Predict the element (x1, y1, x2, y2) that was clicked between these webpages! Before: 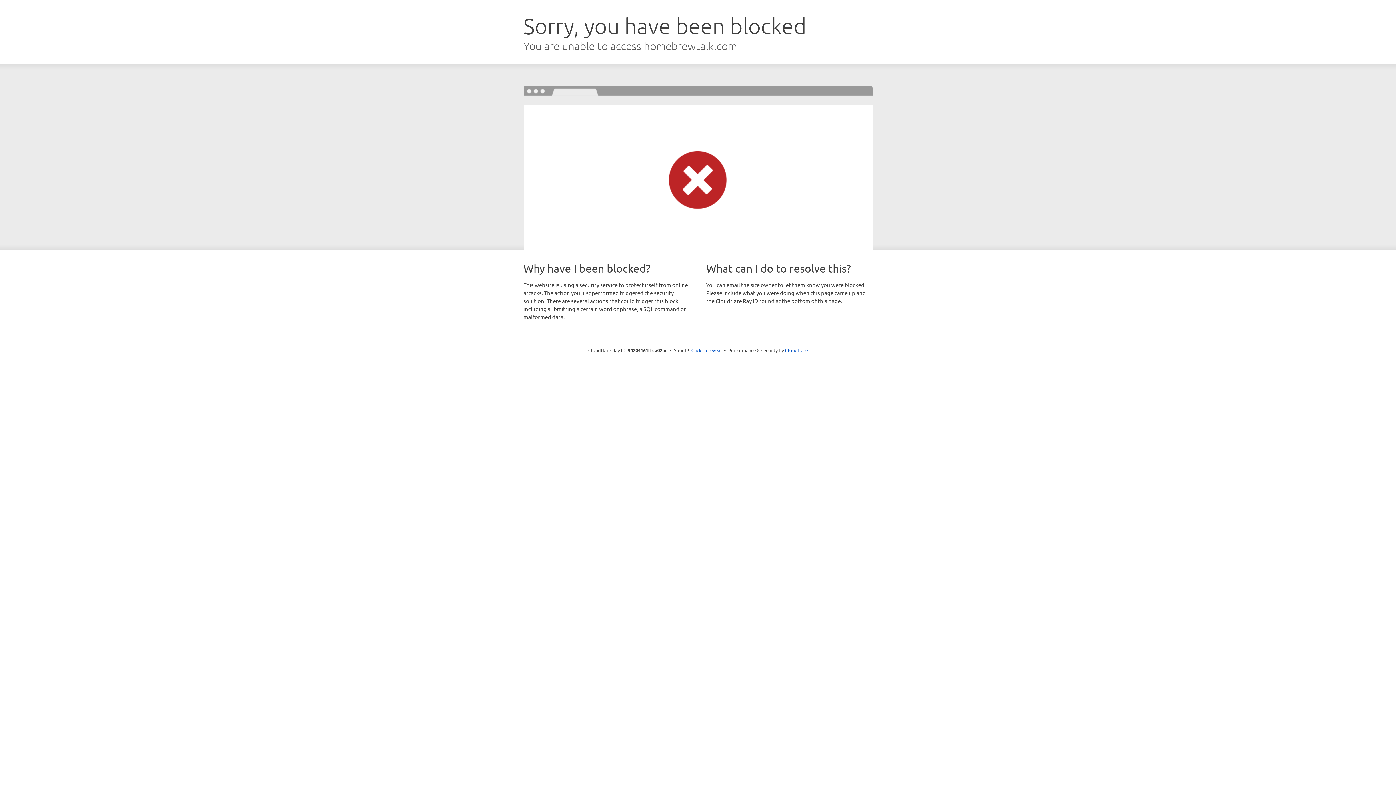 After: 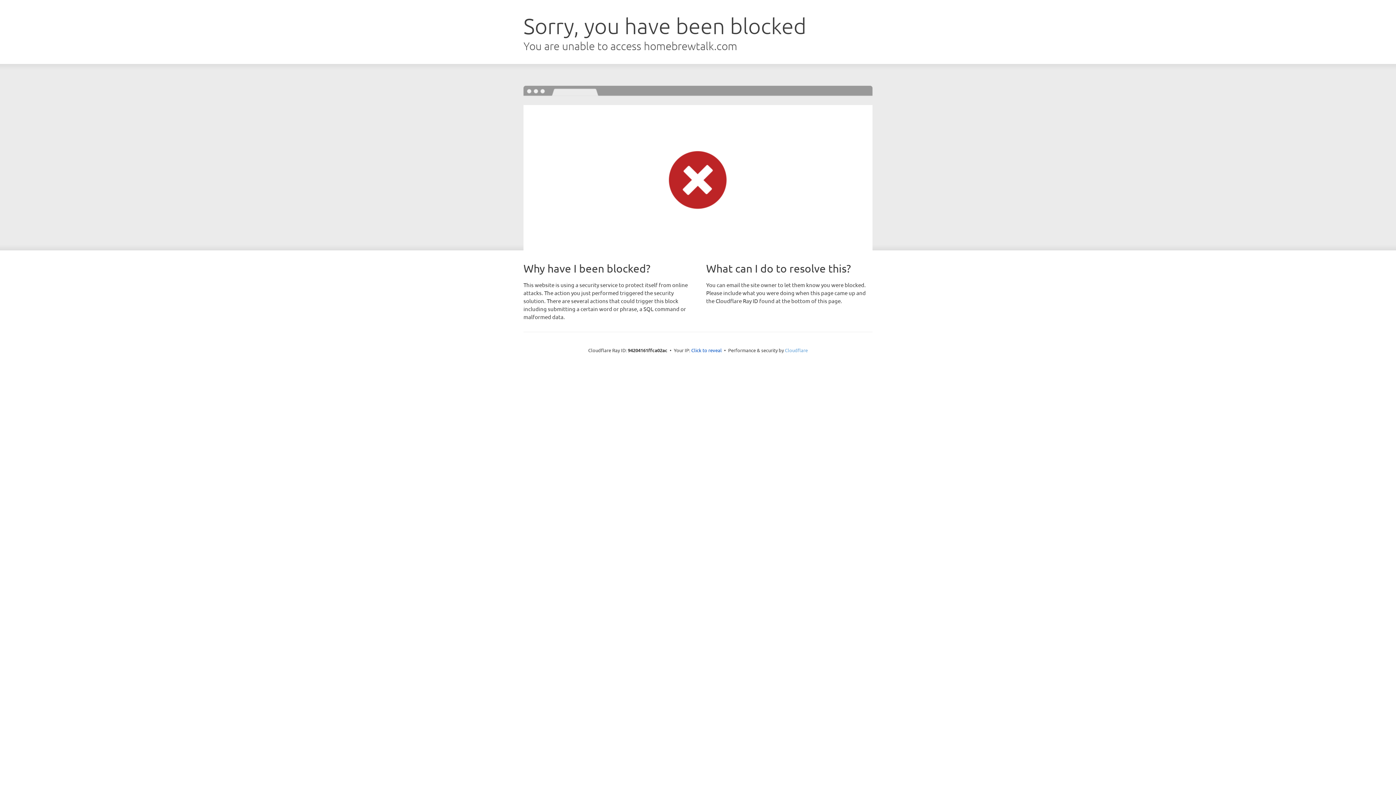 Action: bbox: (785, 347, 808, 353) label: Cloudflare